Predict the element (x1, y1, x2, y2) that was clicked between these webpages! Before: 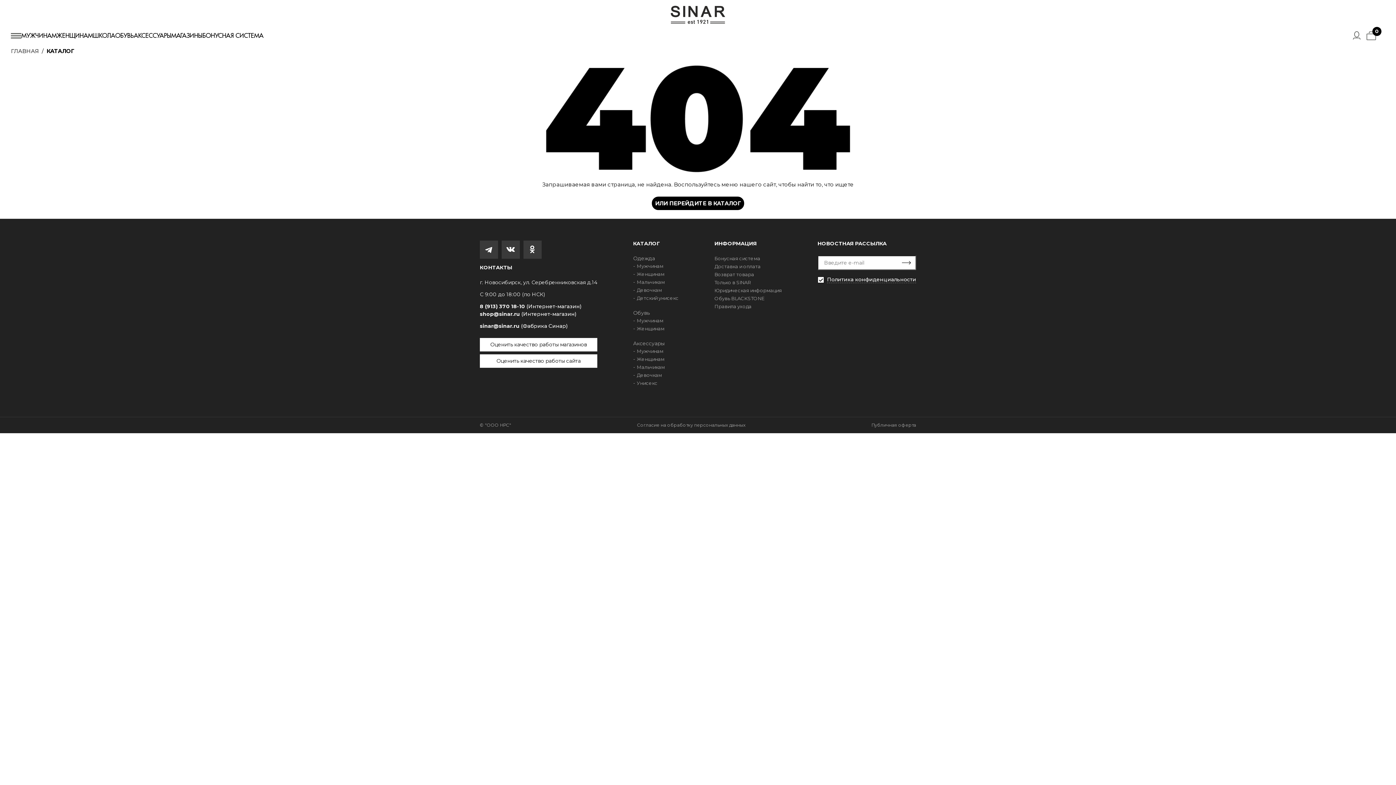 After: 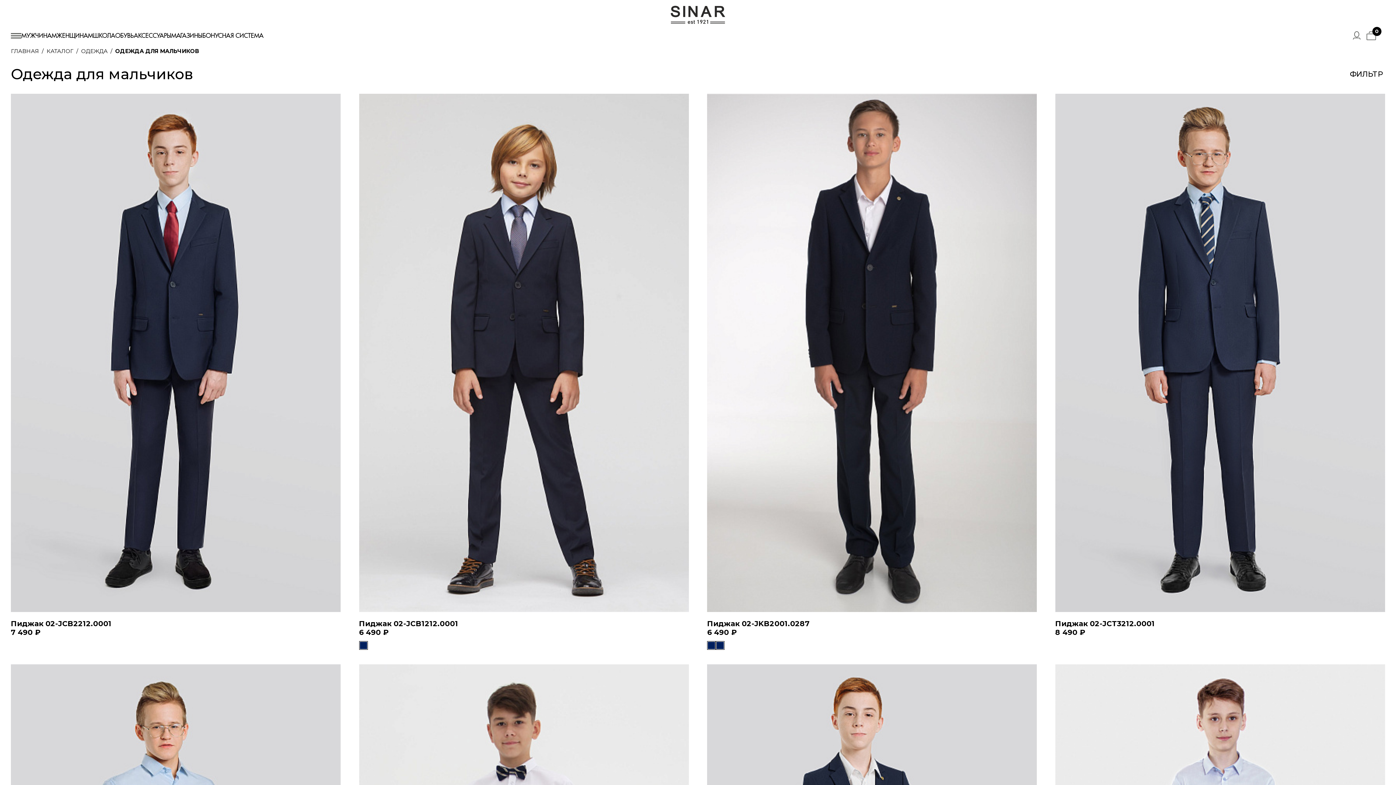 Action: bbox: (636, 279, 664, 285) label: Мальчикам